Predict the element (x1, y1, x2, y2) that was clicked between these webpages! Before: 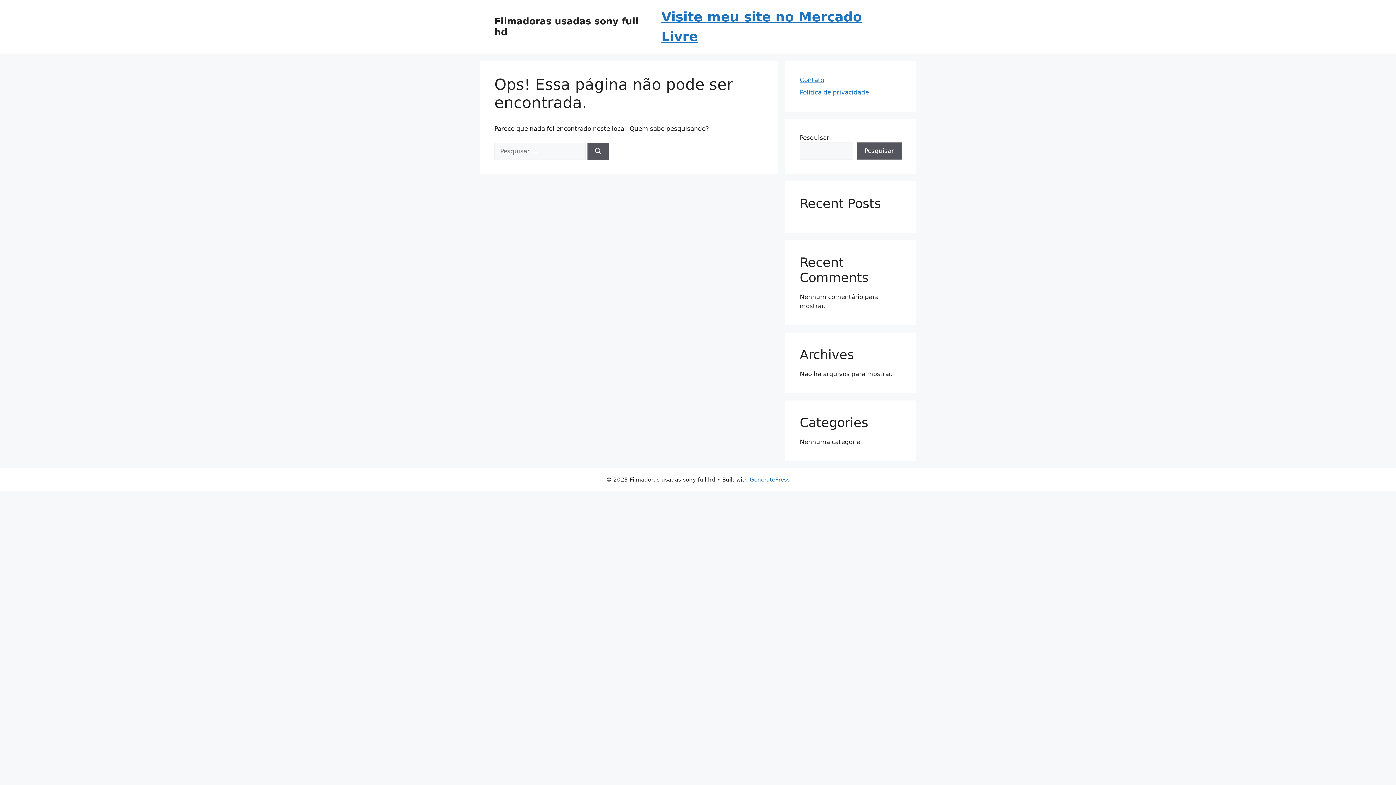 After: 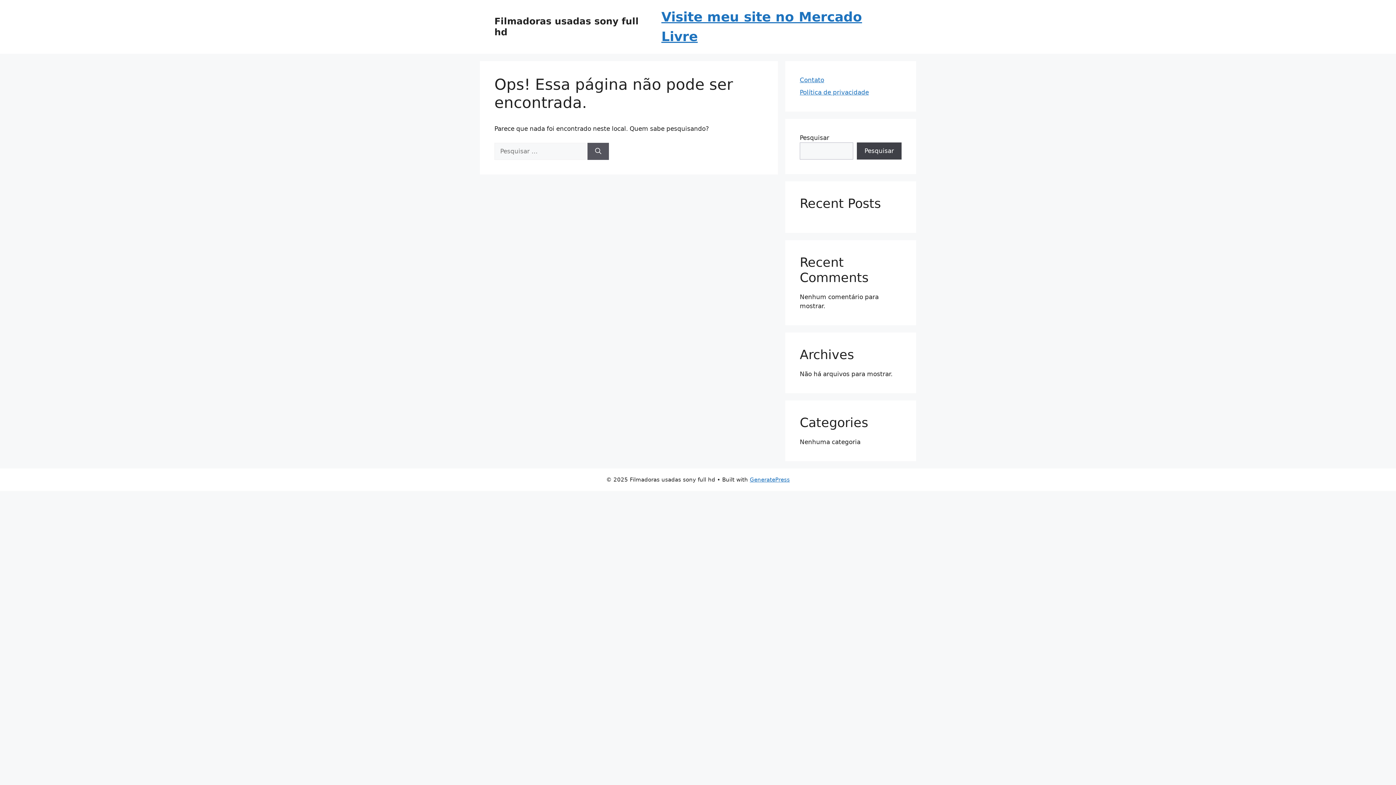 Action: bbox: (857, 142, 901, 159) label: Pesquisar